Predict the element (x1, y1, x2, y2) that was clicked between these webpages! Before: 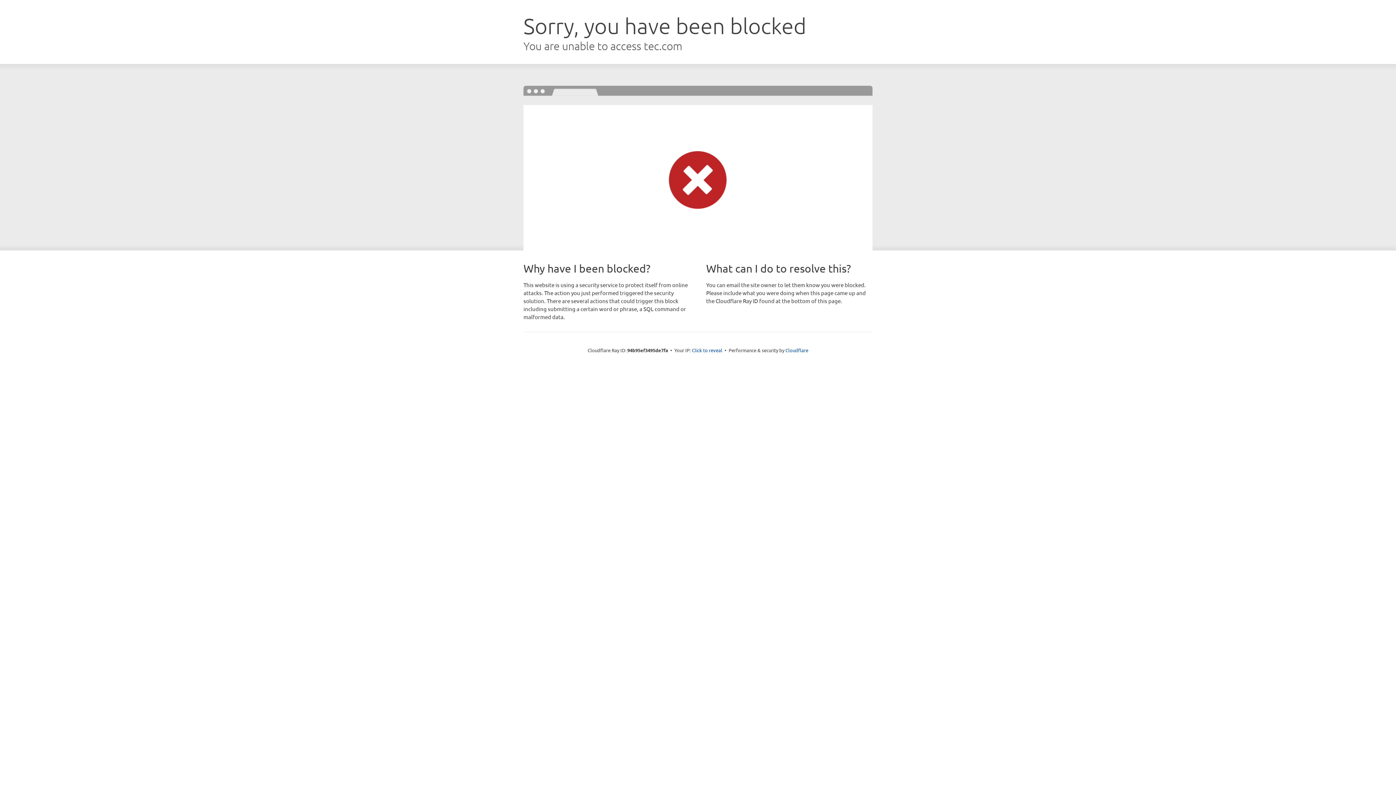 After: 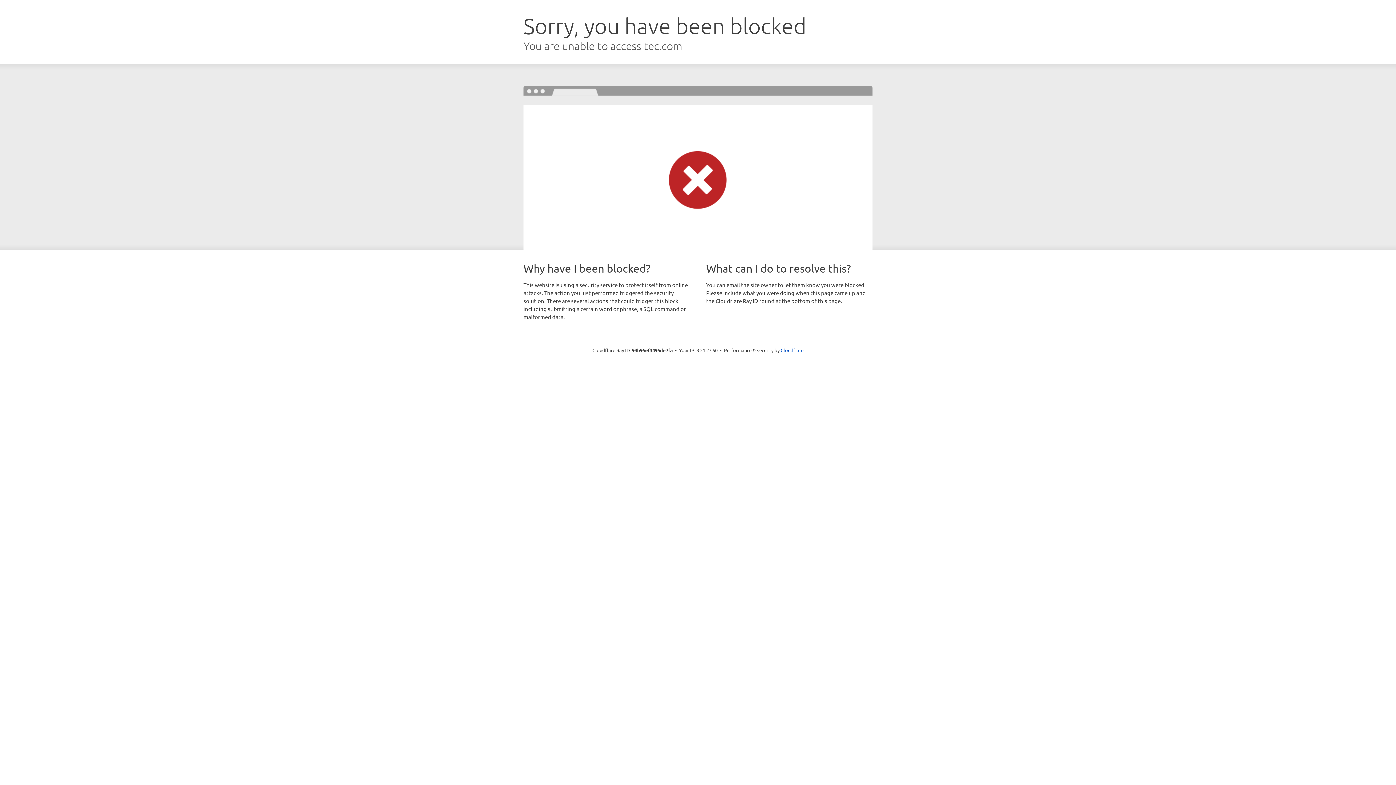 Action: bbox: (692, 346, 722, 353) label: Click to reveal